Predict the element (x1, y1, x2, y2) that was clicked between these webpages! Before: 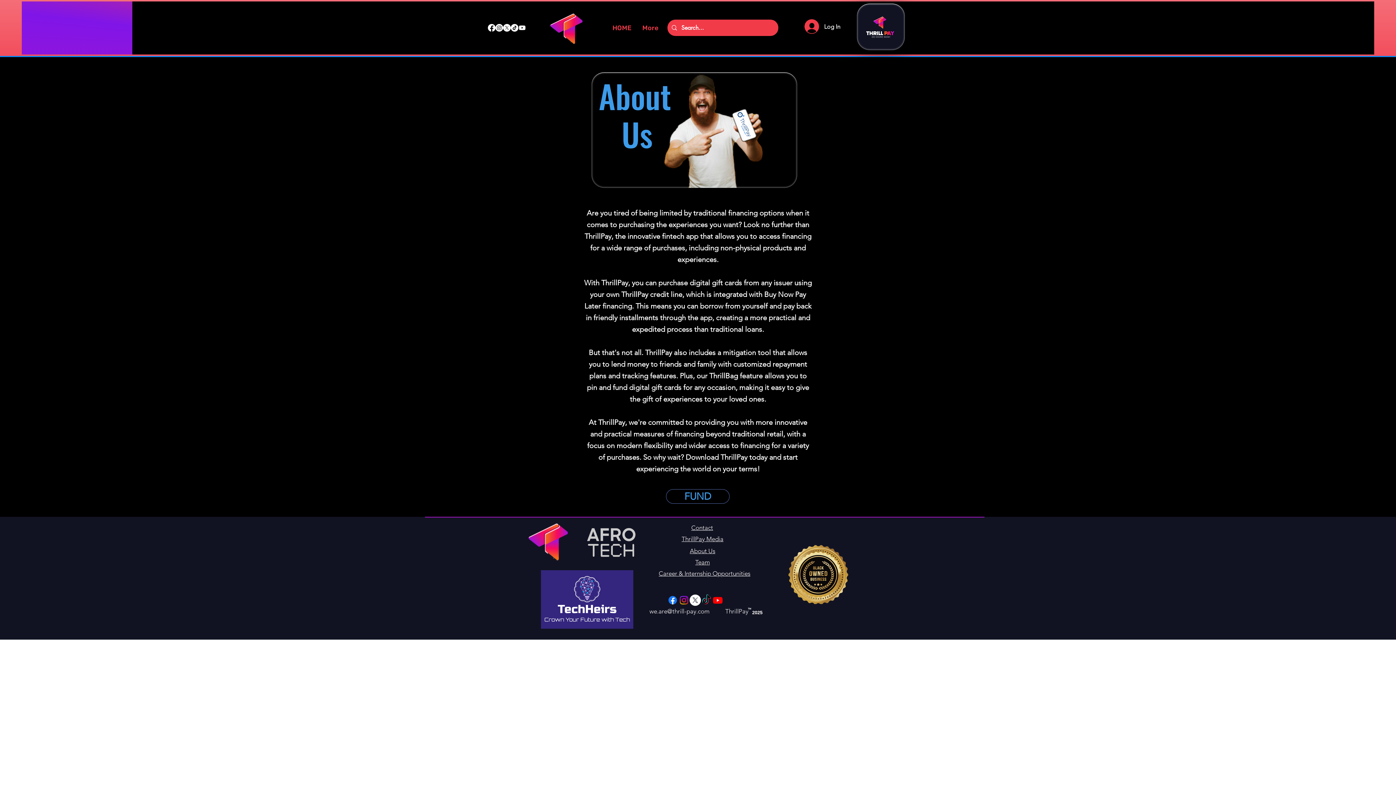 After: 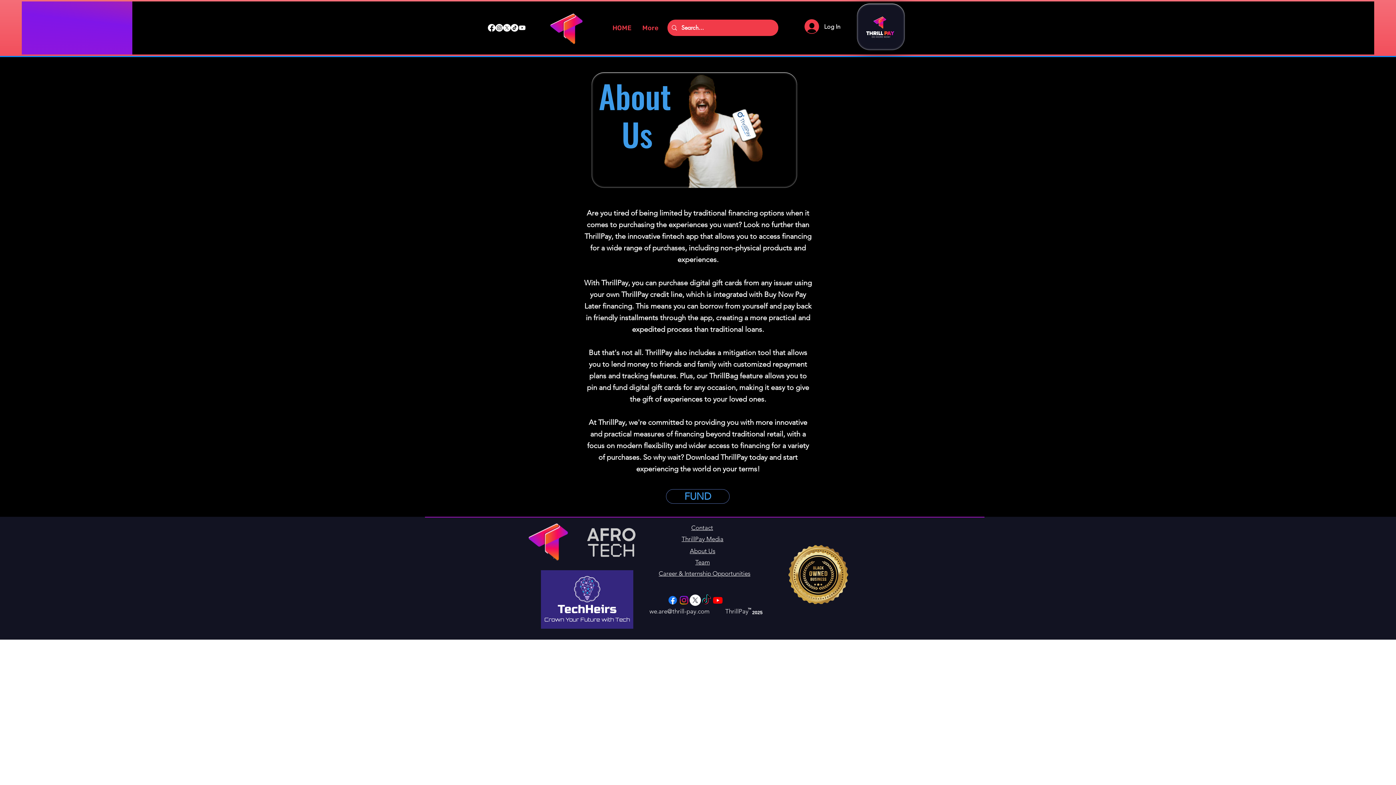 Action: bbox: (495, 24, 503, 31) label: alt.text.label.Instagram